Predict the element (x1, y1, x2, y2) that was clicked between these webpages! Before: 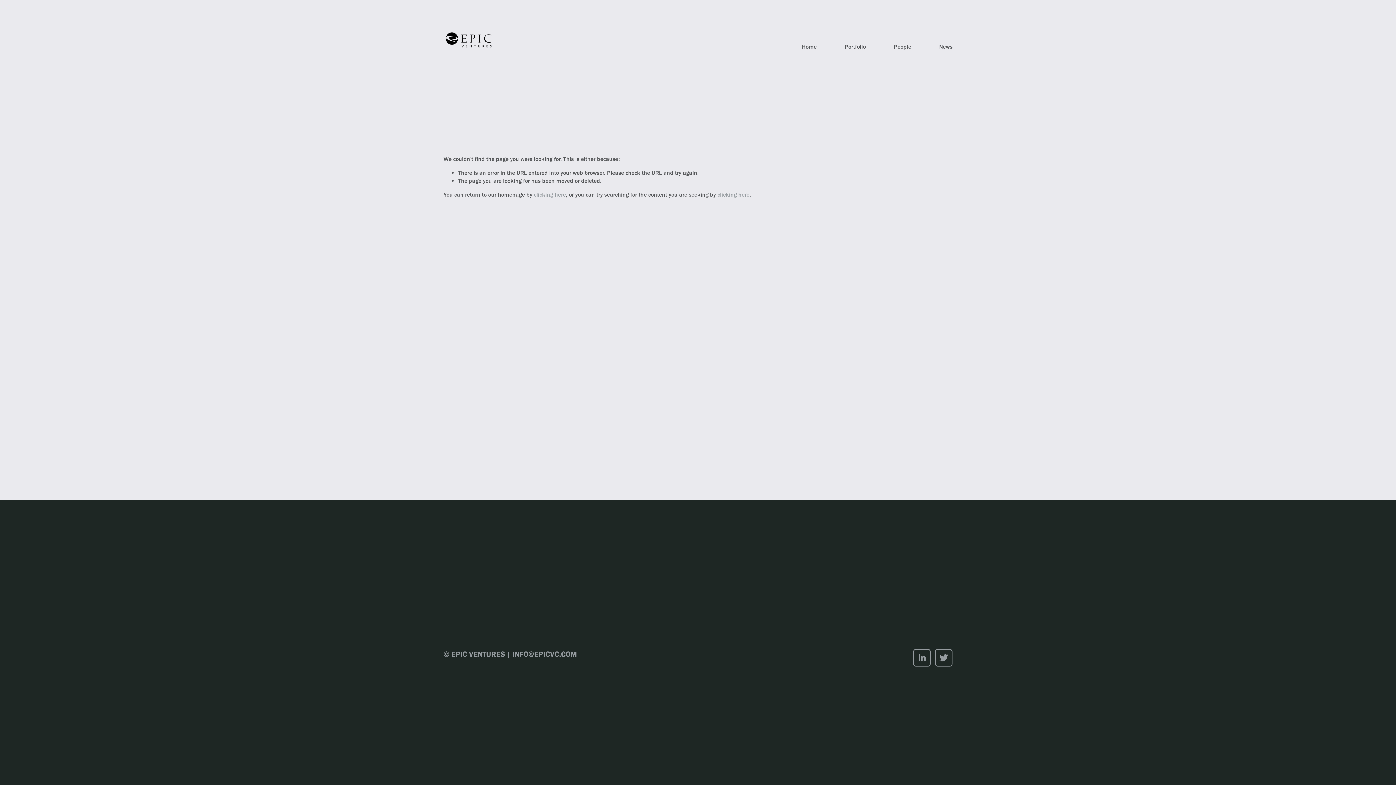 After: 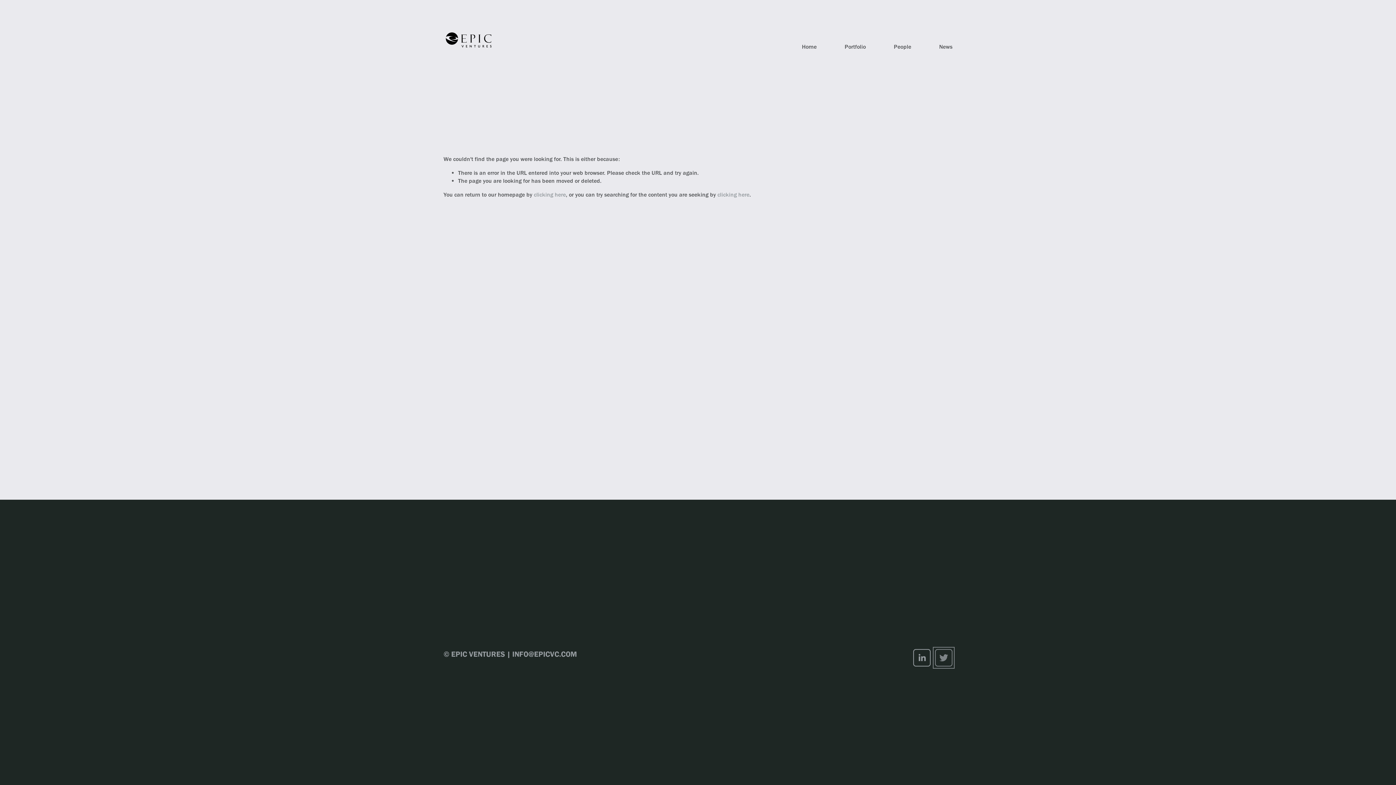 Action: bbox: (935, 649, 952, 666) label: Twitter